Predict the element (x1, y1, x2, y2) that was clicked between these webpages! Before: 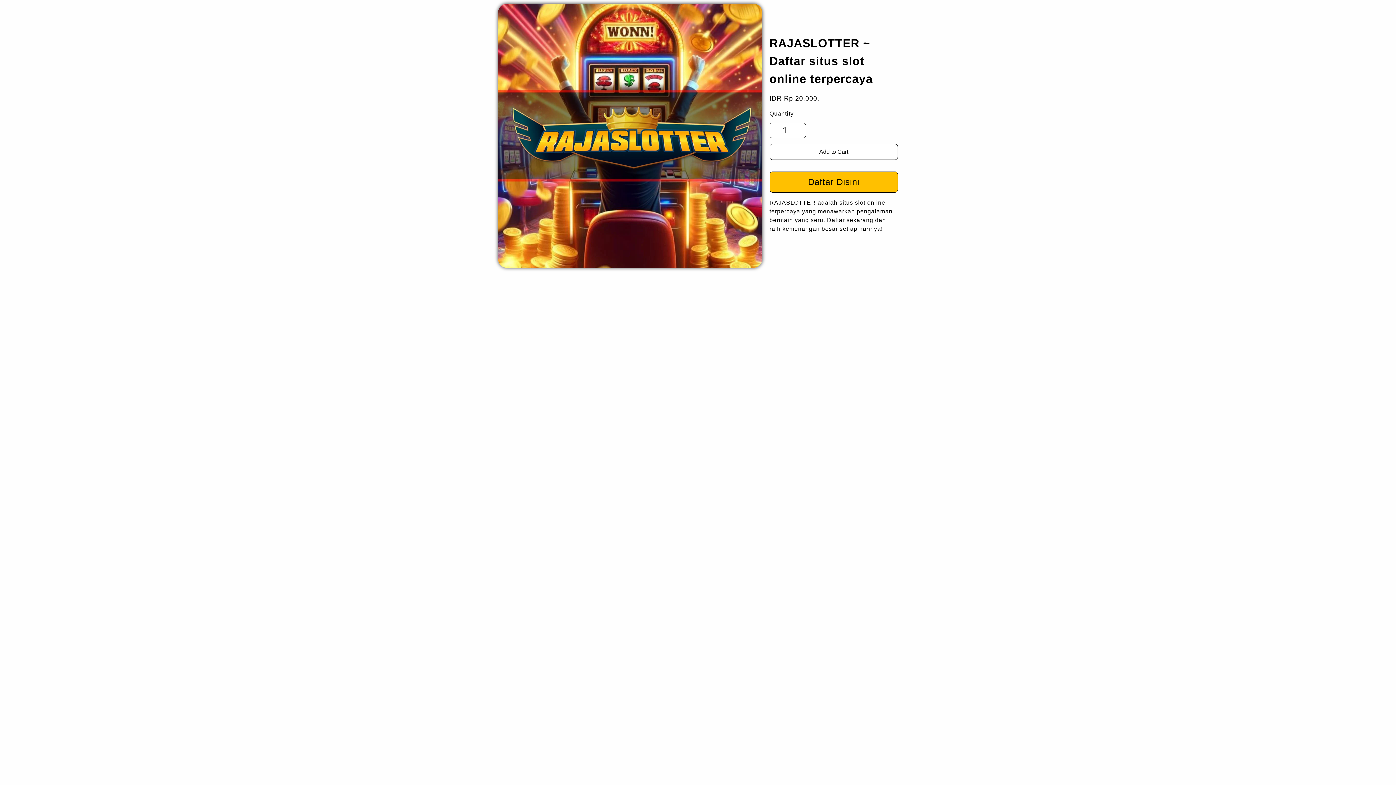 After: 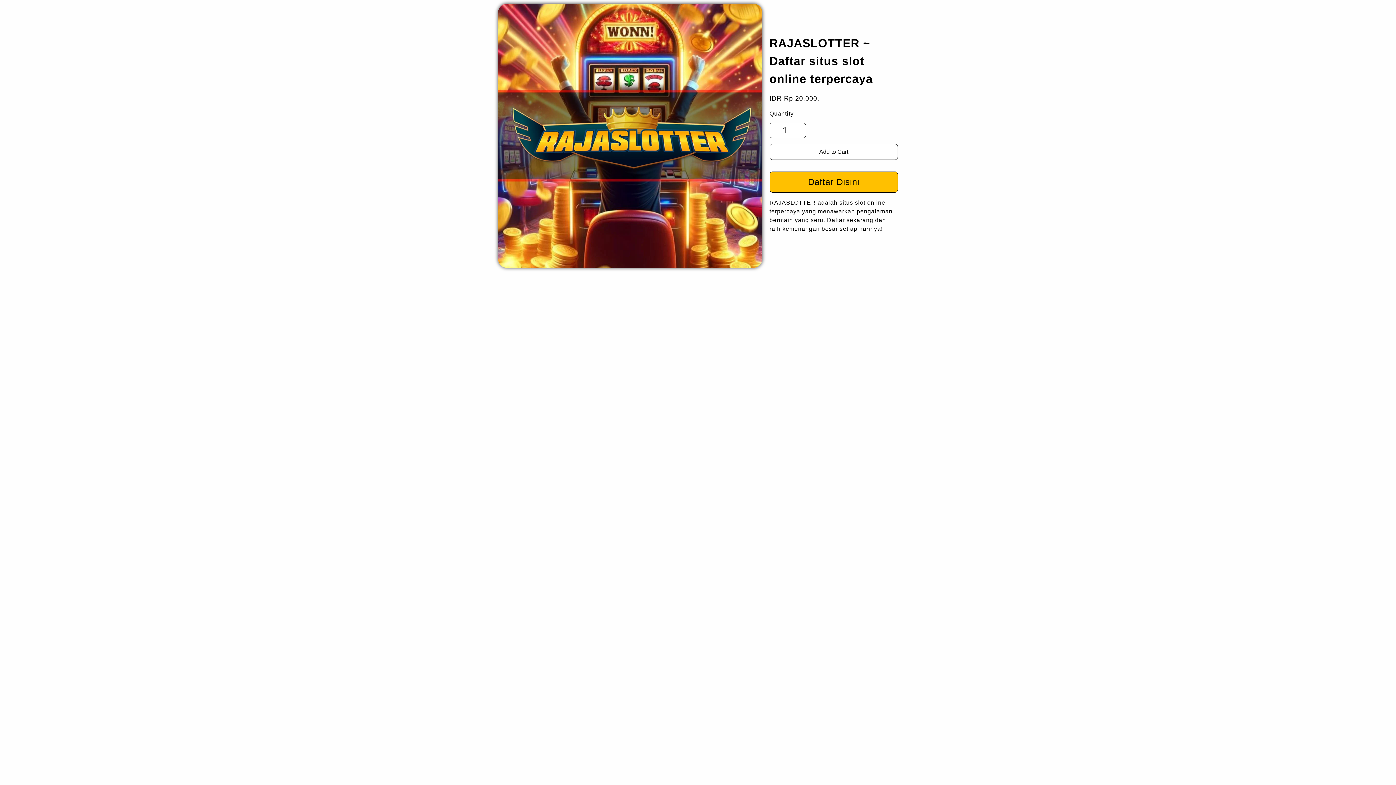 Action: bbox: (769, 144, 898, 160) label: Add to Cart